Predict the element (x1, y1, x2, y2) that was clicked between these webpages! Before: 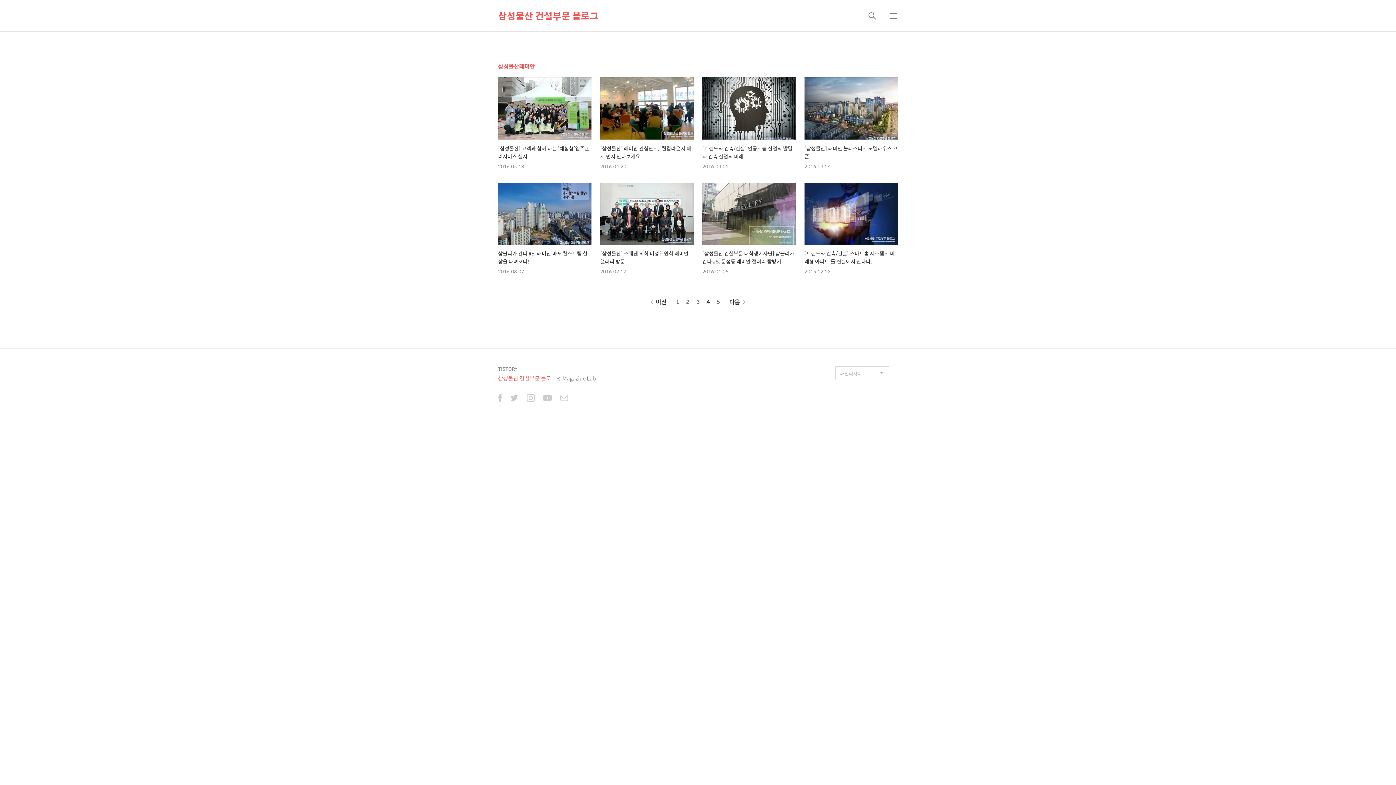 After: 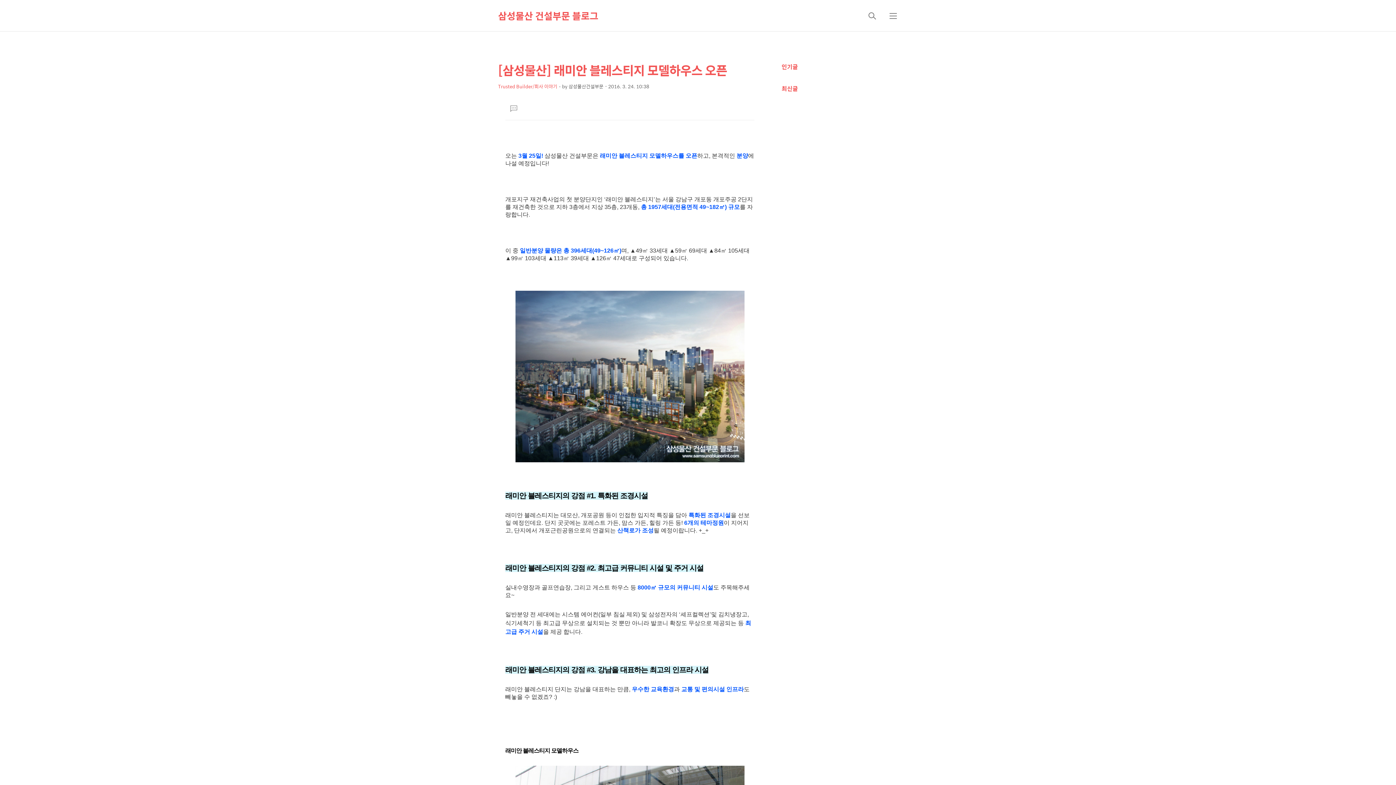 Action: bbox: (804, 77, 898, 169) label: [삼성물산] 래미안 블레스티지 모델하우스 오픈

2016.03.24